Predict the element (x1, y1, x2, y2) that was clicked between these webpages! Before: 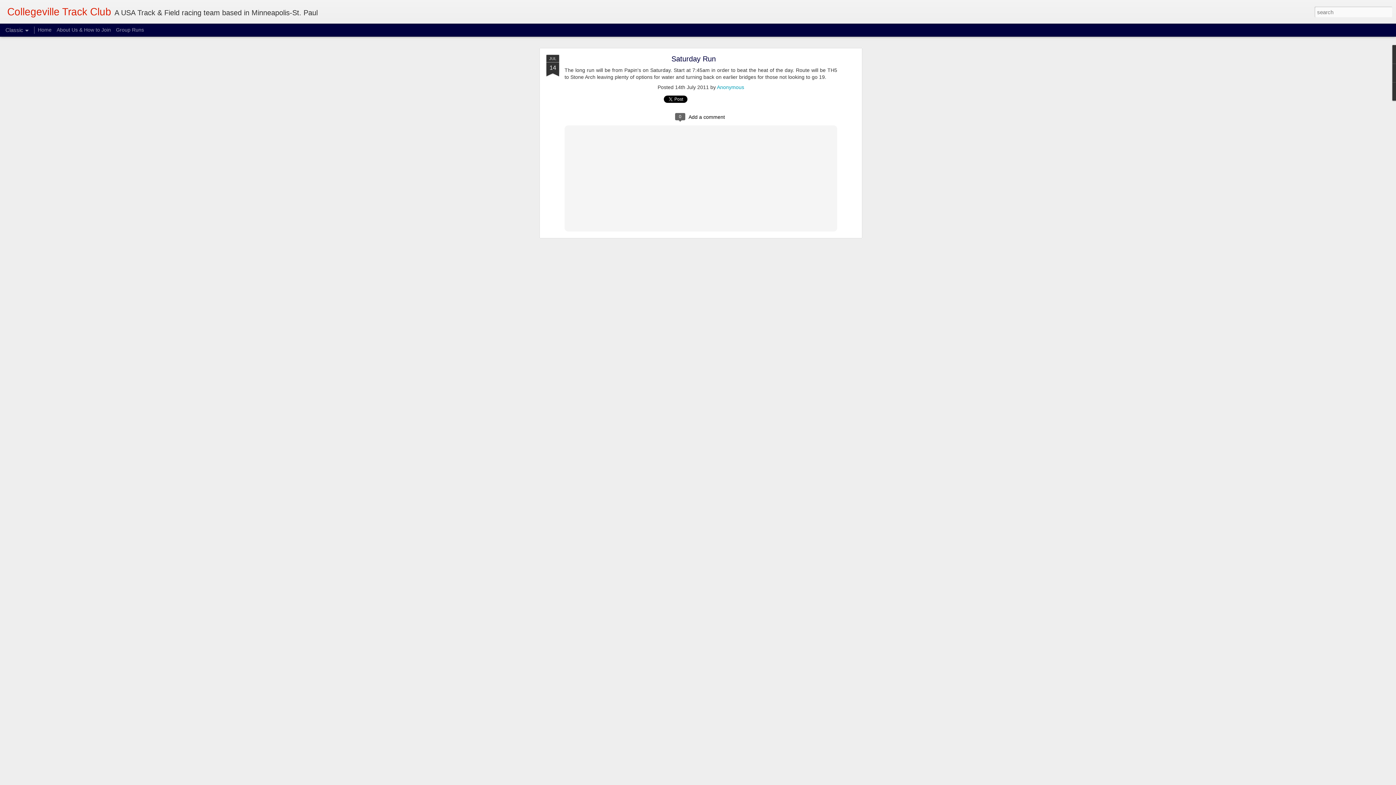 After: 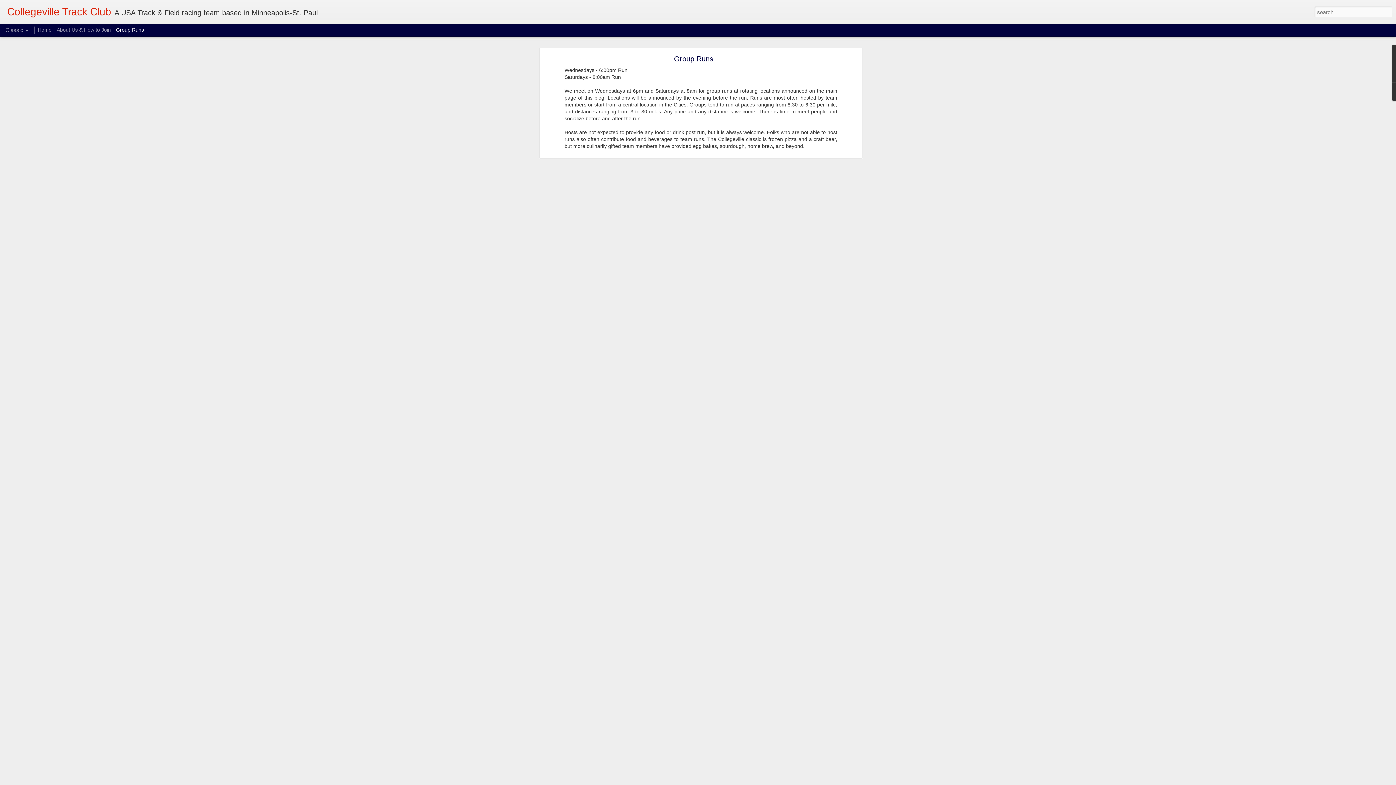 Action: bbox: (116, 26, 144, 32) label: Group Runs